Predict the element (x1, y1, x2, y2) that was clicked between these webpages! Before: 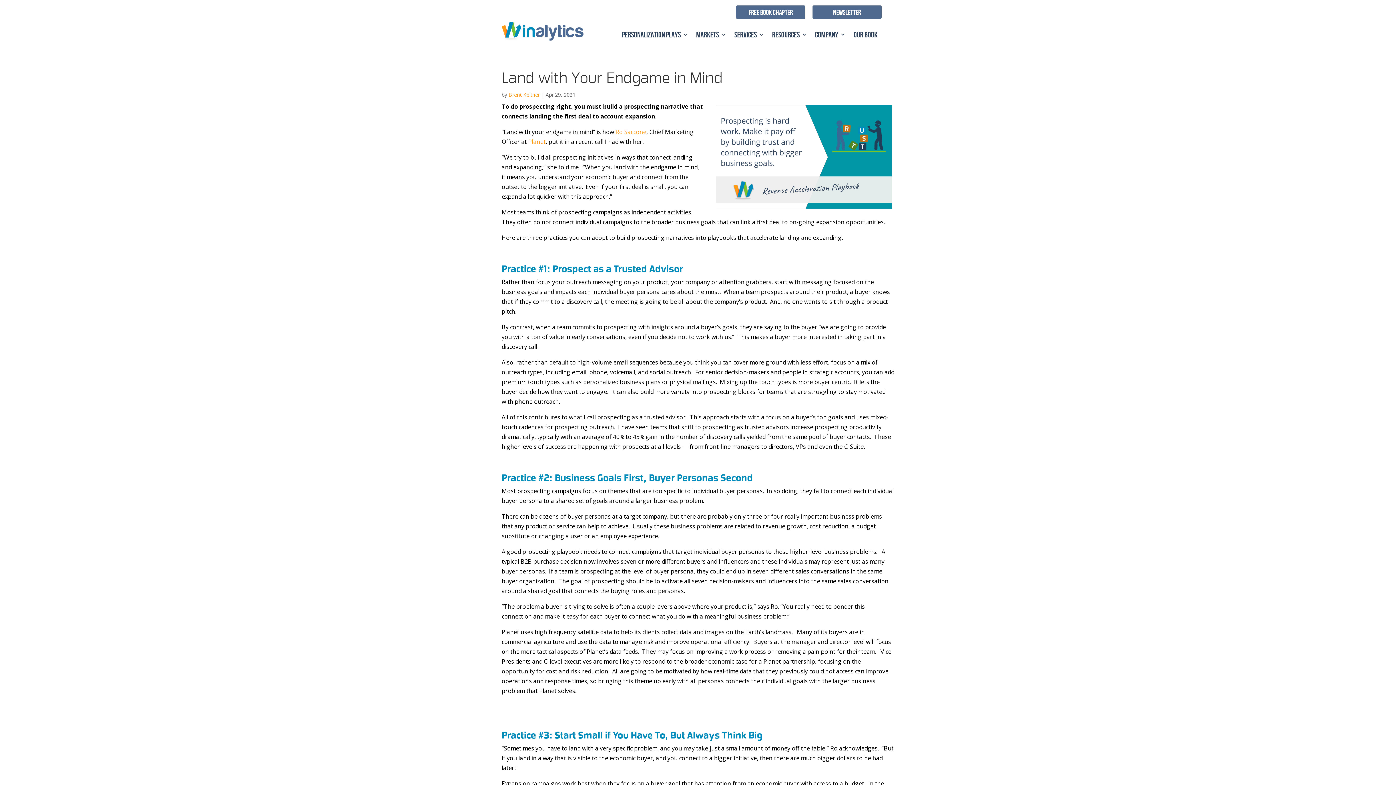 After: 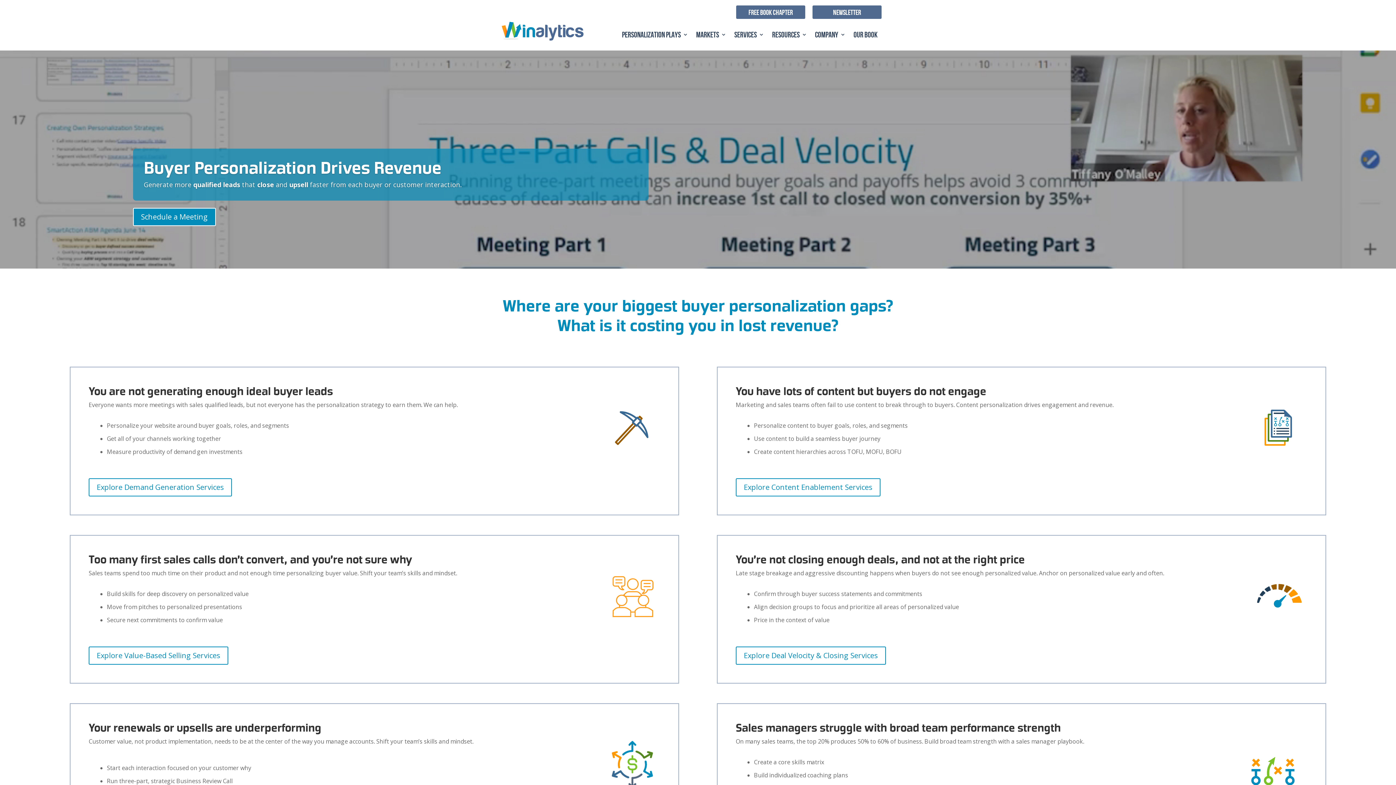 Action: label: Brent Keltner bbox: (508, 91, 540, 98)